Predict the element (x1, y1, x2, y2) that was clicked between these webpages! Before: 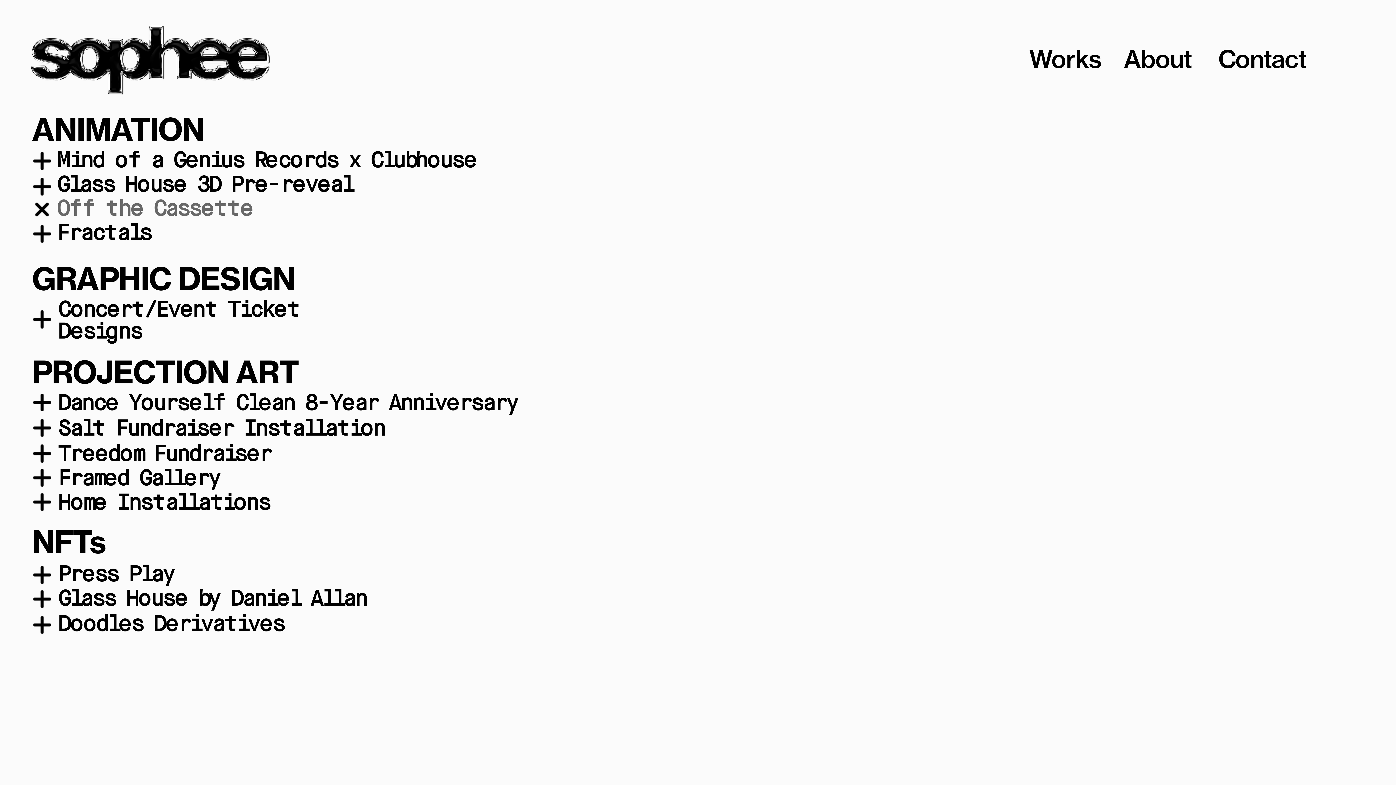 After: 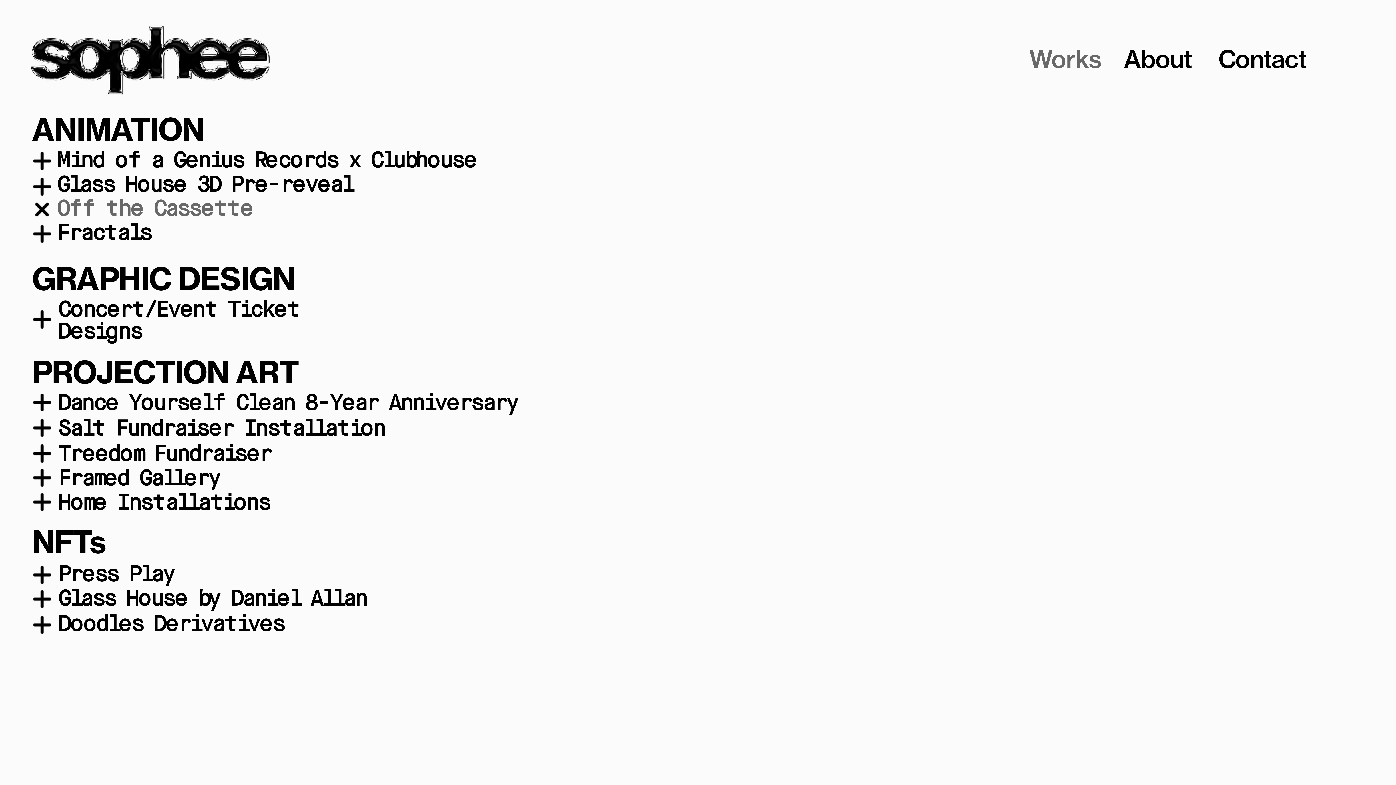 Action: label: Works bbox: (1029, 43, 1100, 75)